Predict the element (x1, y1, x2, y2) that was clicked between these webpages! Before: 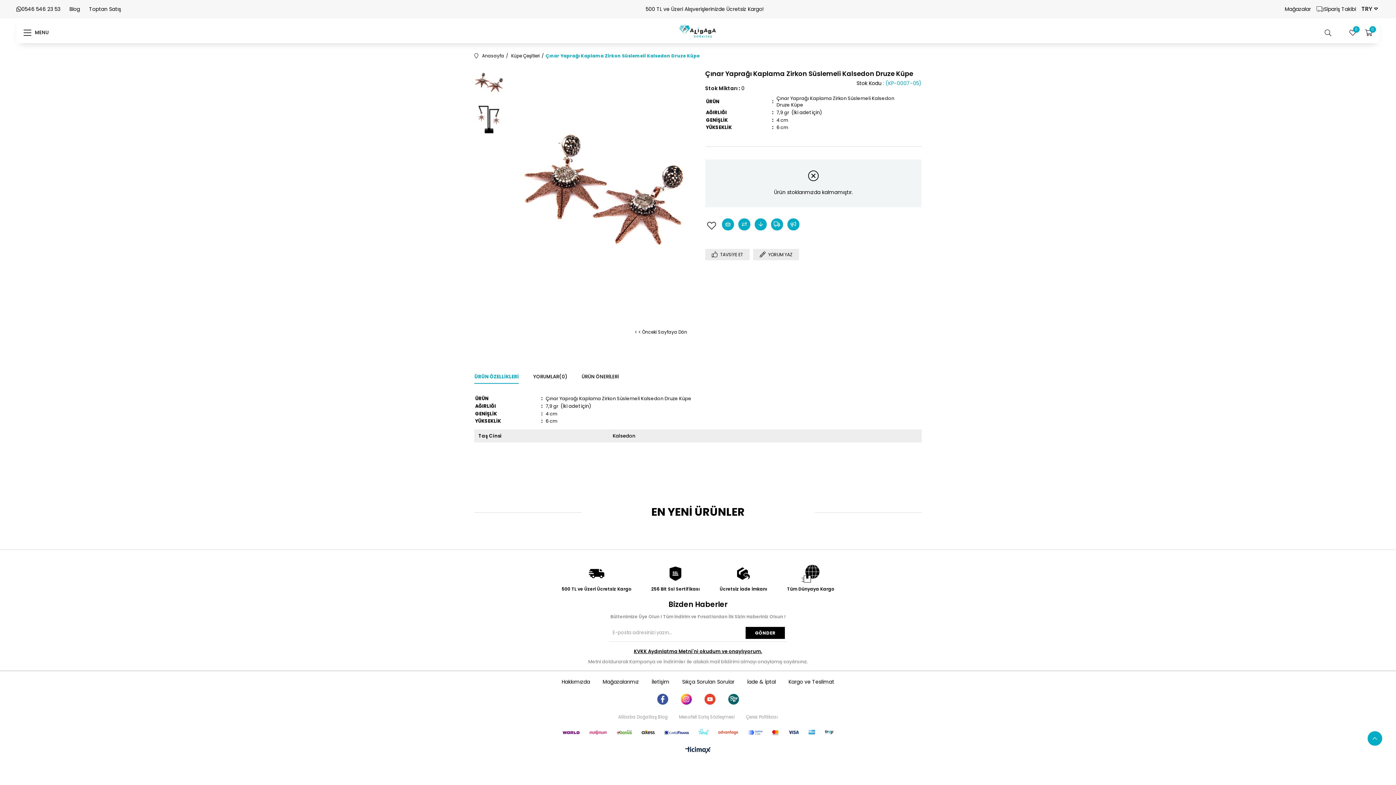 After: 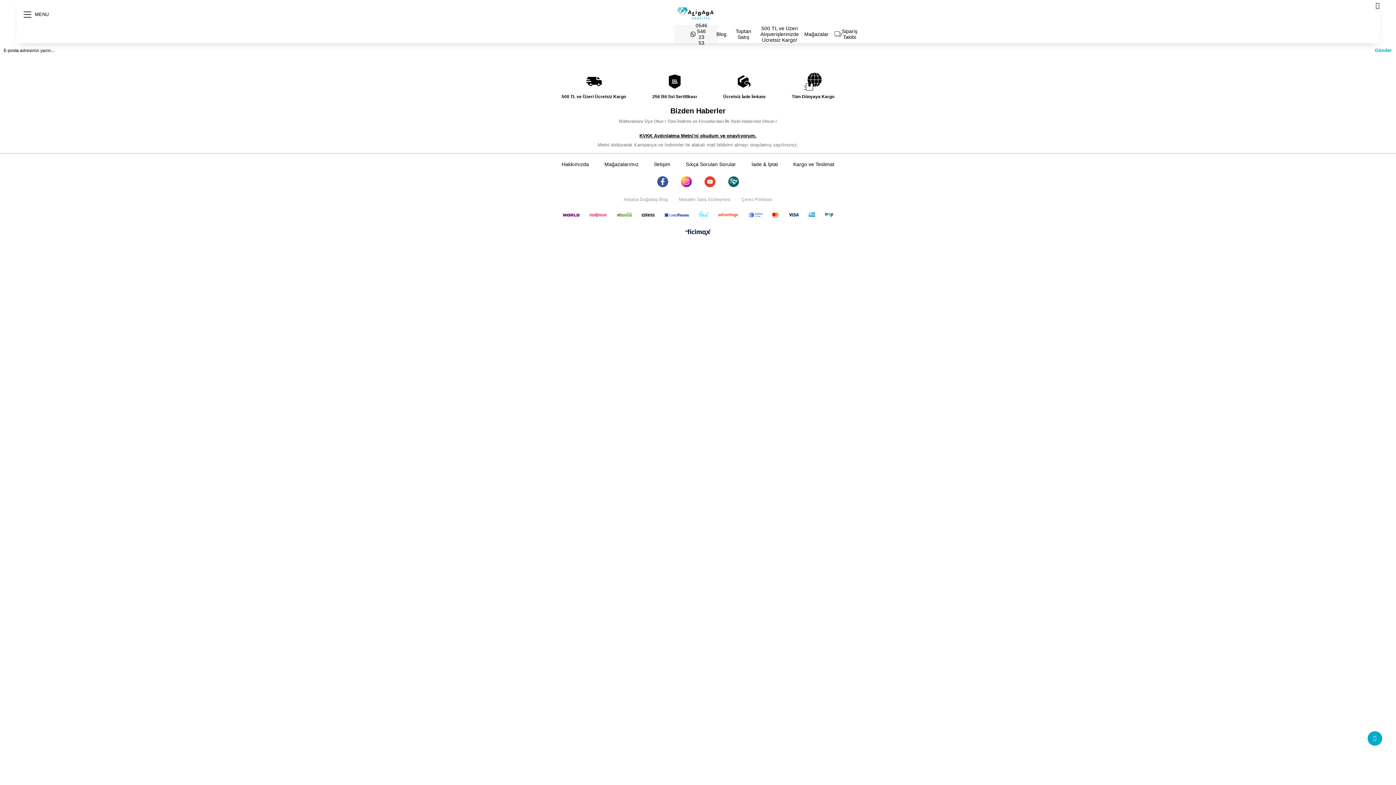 Action: label: Sipariş Takibi bbox: (1316, 5, 1356, 12)